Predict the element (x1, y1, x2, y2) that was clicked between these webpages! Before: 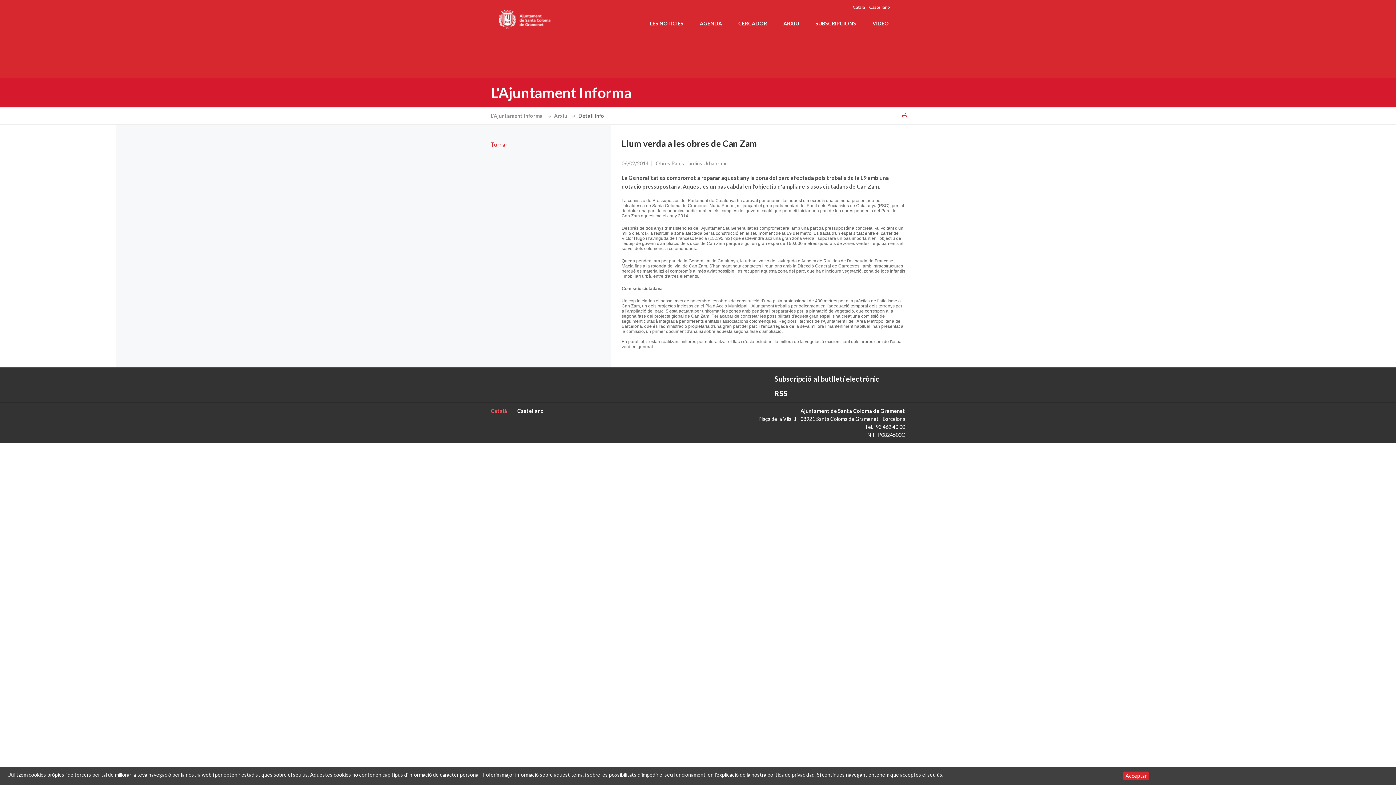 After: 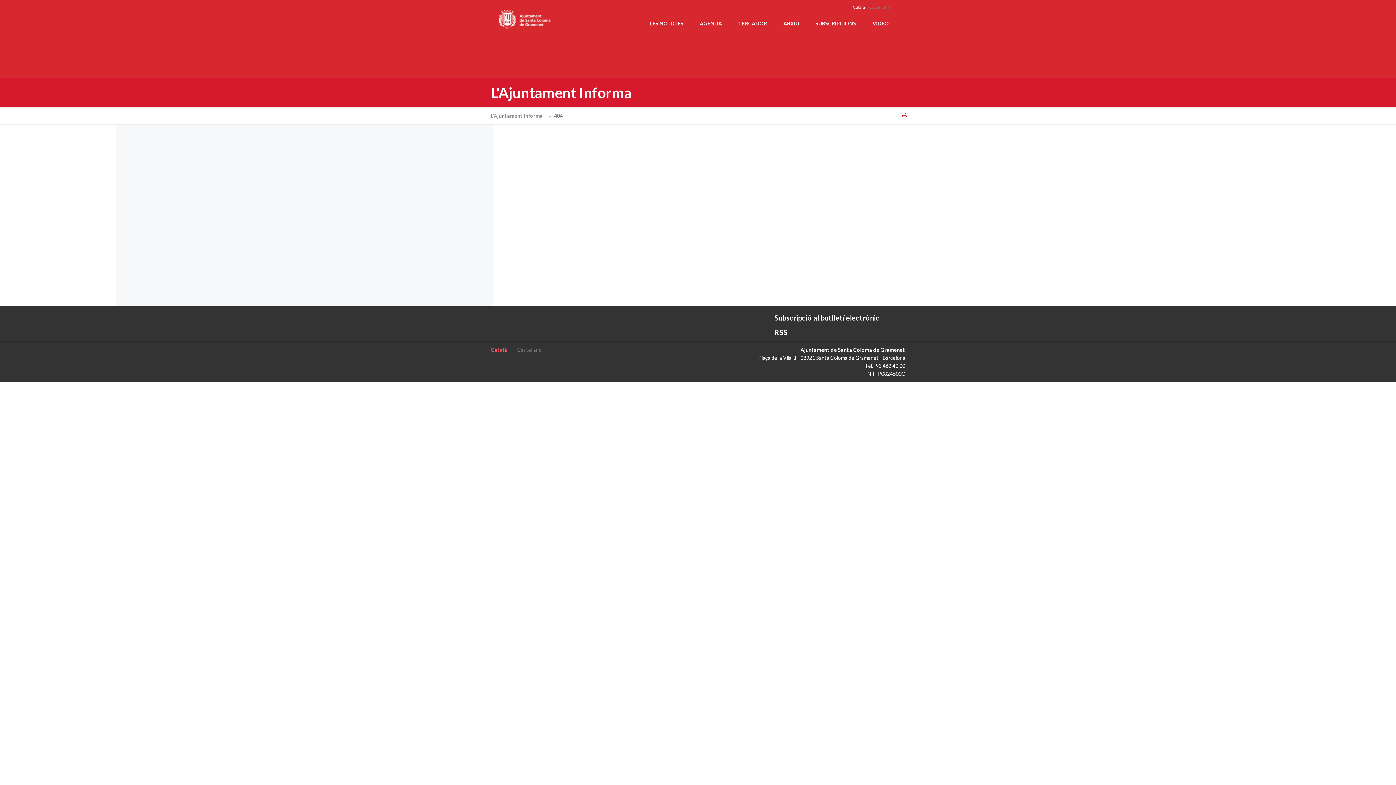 Action: bbox: (767, 772, 814, 778) label: política de privacidad